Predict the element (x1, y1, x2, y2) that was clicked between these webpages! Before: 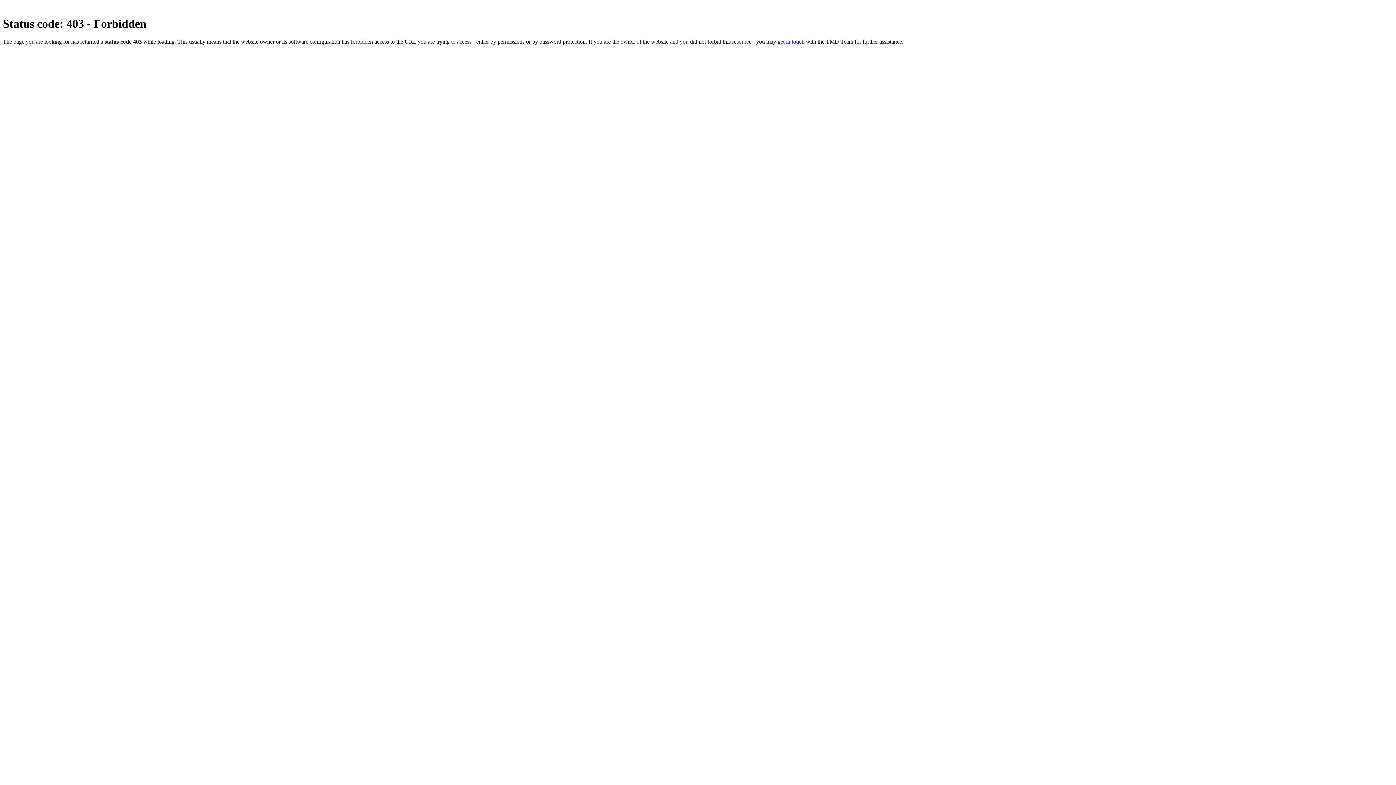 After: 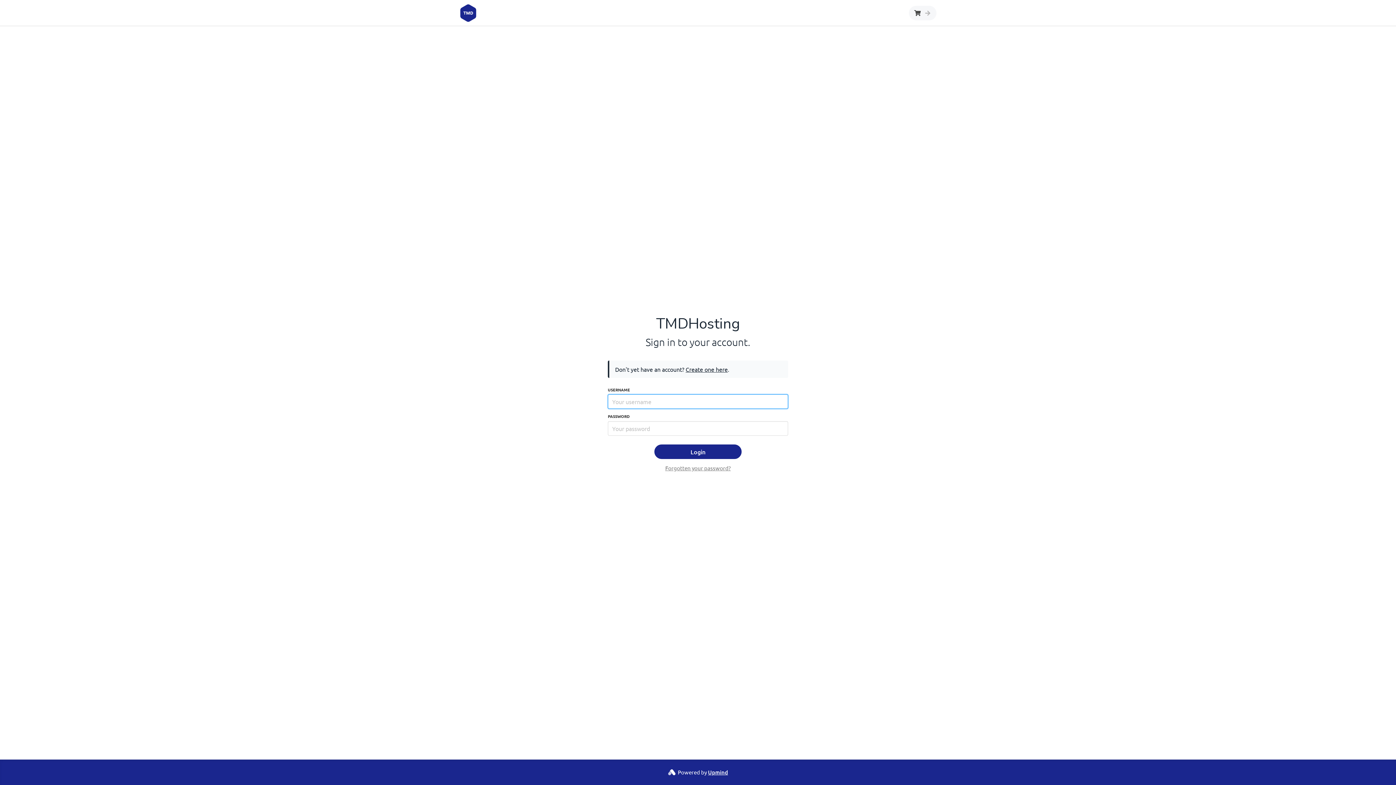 Action: bbox: (777, 38, 804, 44) label: get in touch